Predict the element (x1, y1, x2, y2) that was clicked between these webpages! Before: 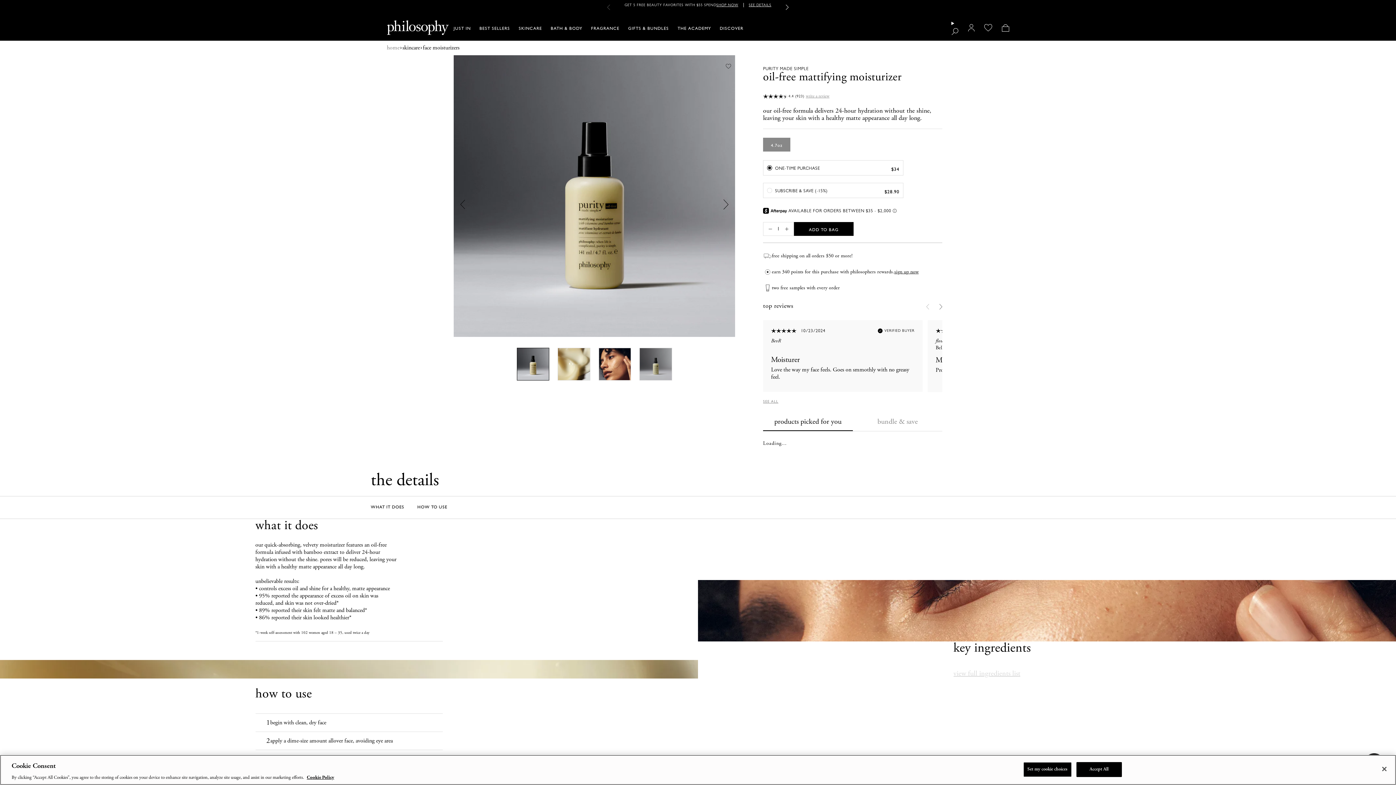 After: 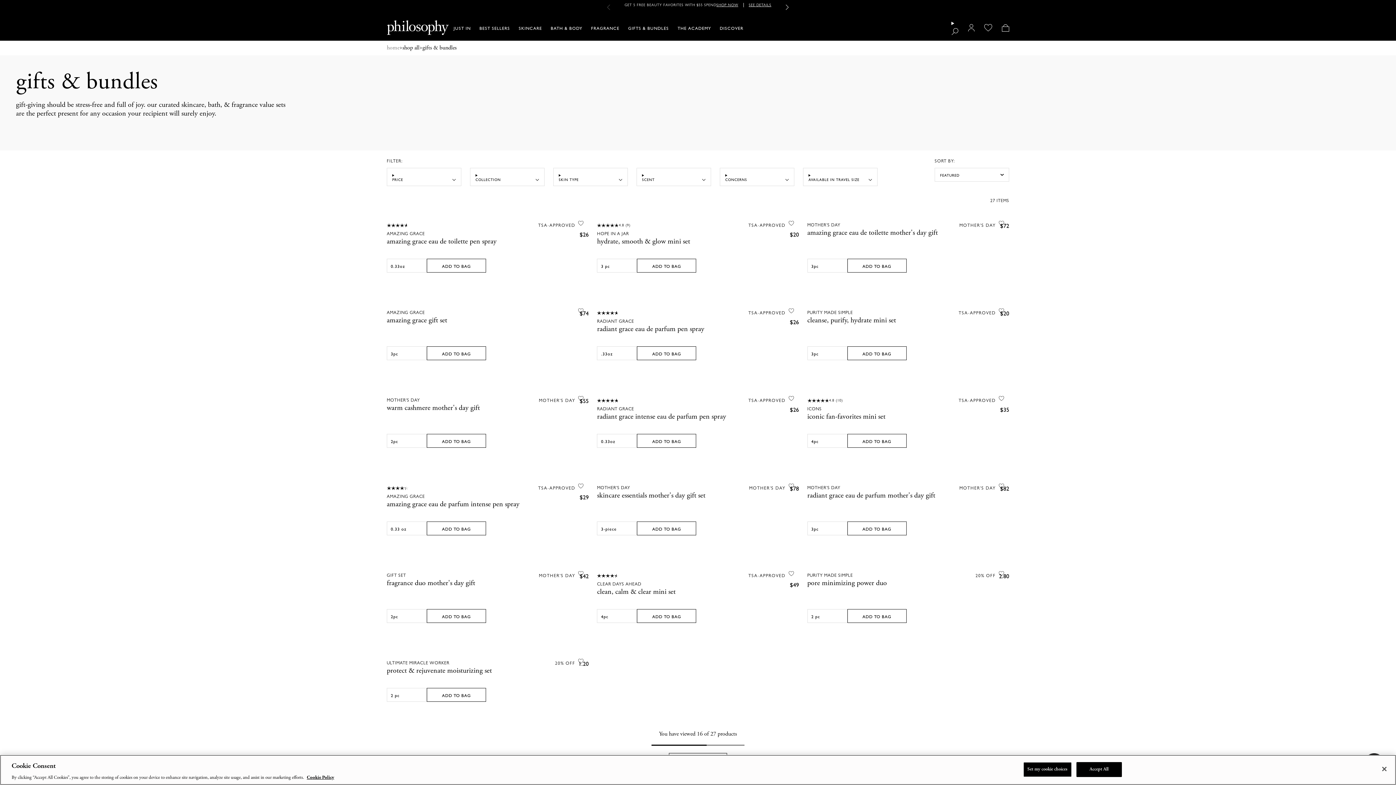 Action: bbox: (628, 14, 669, 40) label: GIFTS & BUNDLES